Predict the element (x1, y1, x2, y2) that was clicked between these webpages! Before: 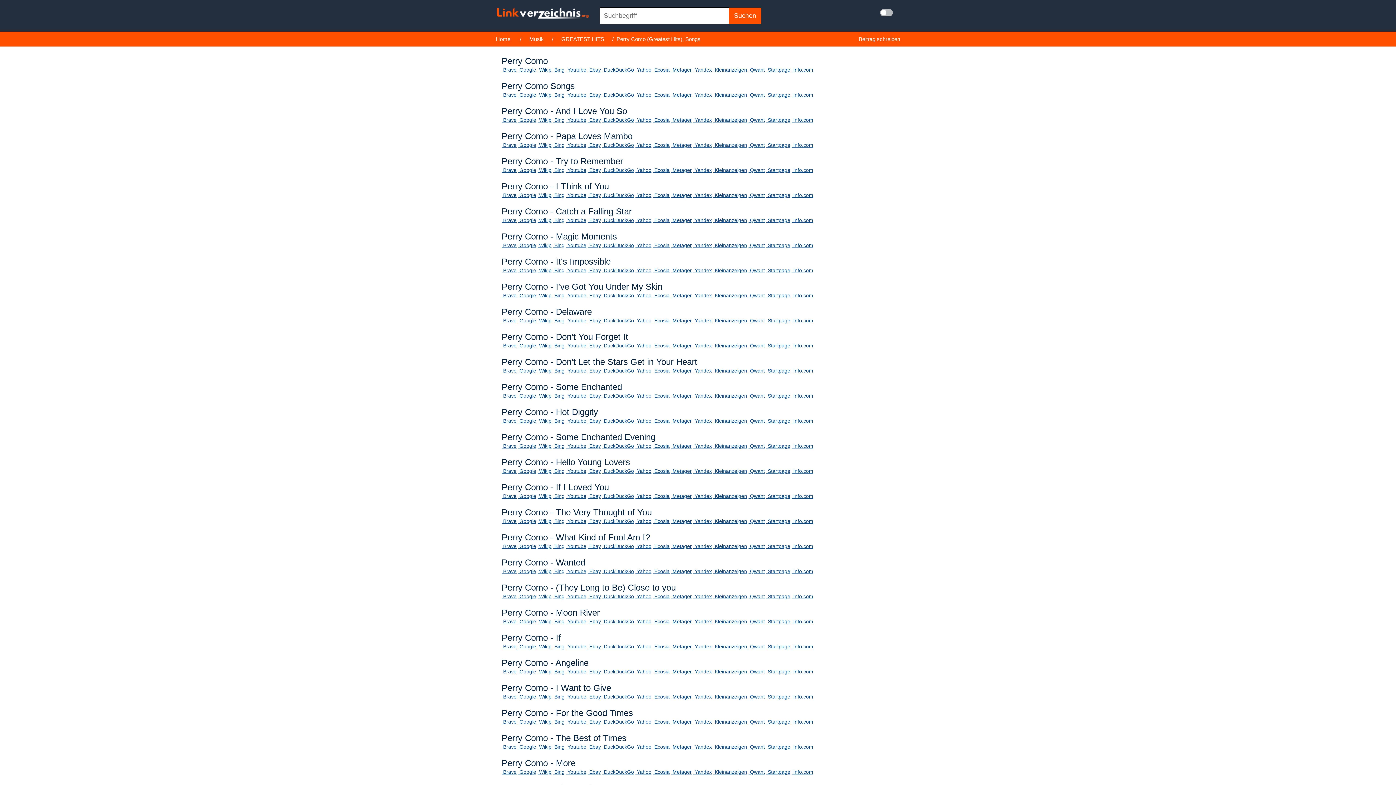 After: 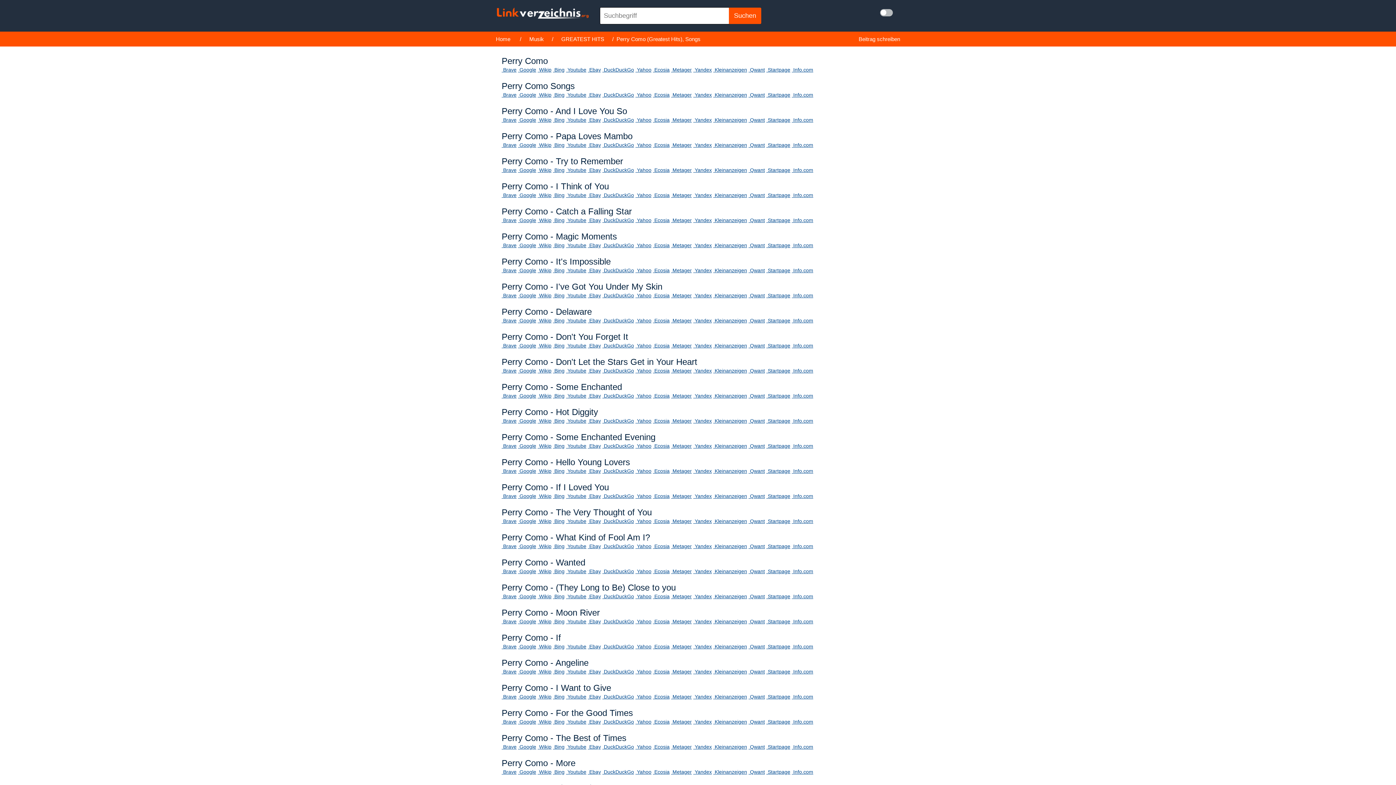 Action: bbox: (748, 292, 765, 298) label:  Qwant